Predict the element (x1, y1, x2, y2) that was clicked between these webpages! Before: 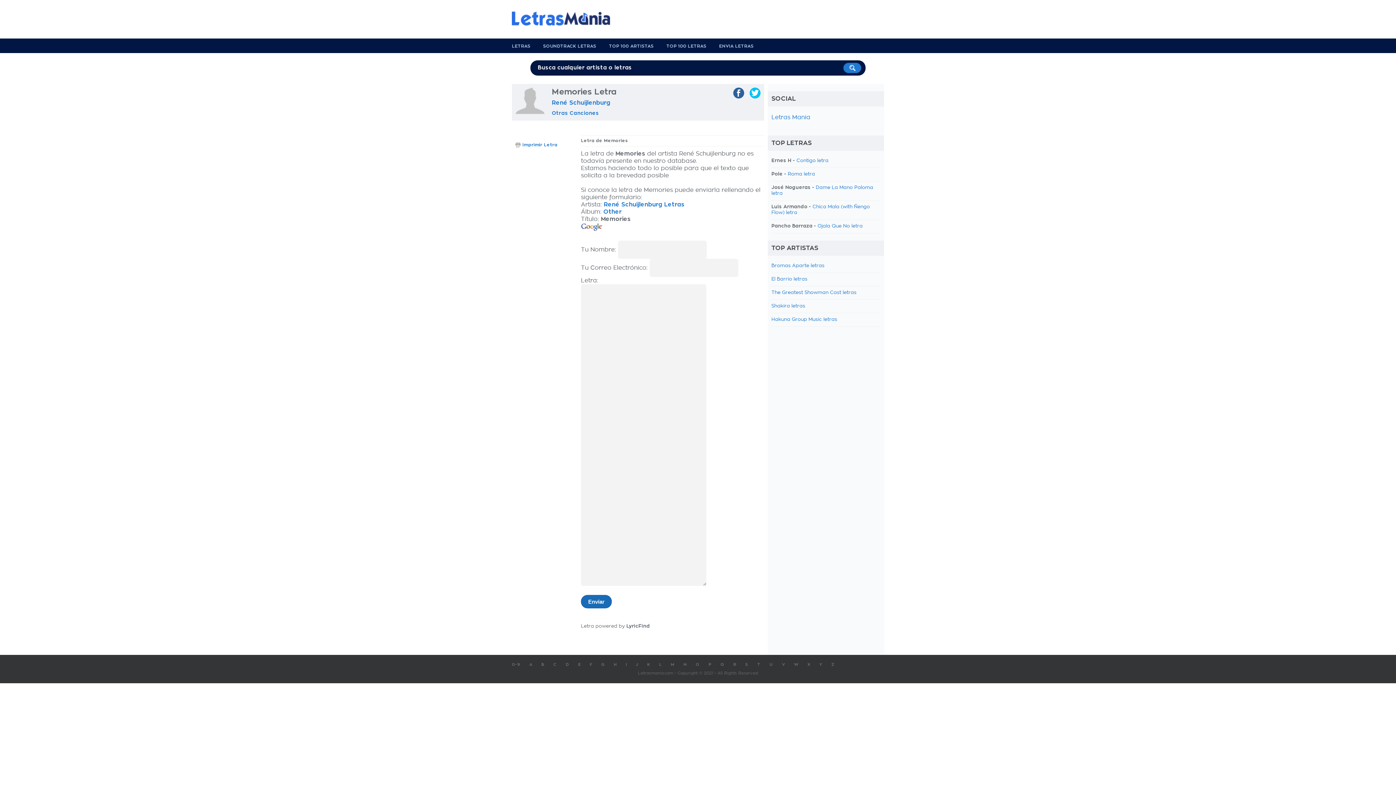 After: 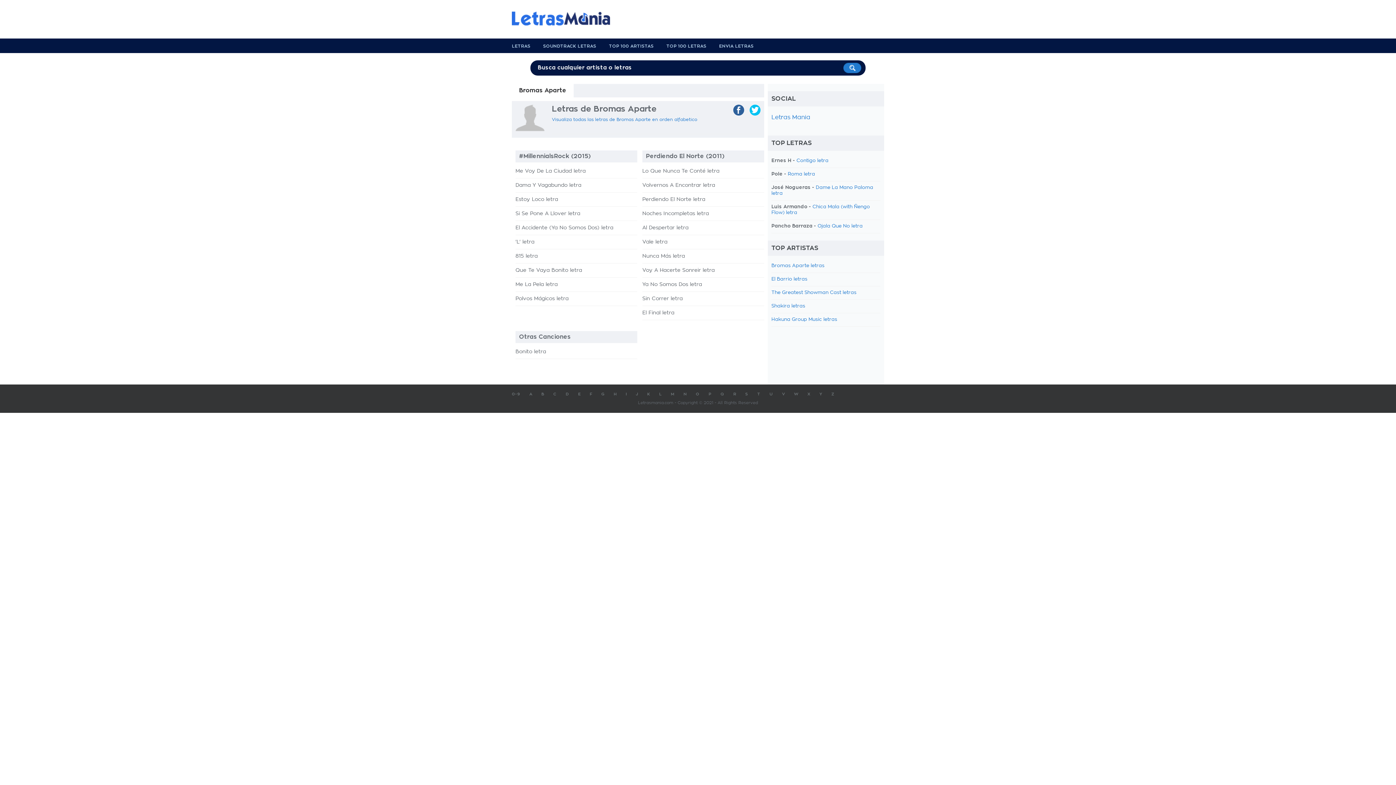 Action: label: Bromas Aparte letras bbox: (771, 263, 824, 268)